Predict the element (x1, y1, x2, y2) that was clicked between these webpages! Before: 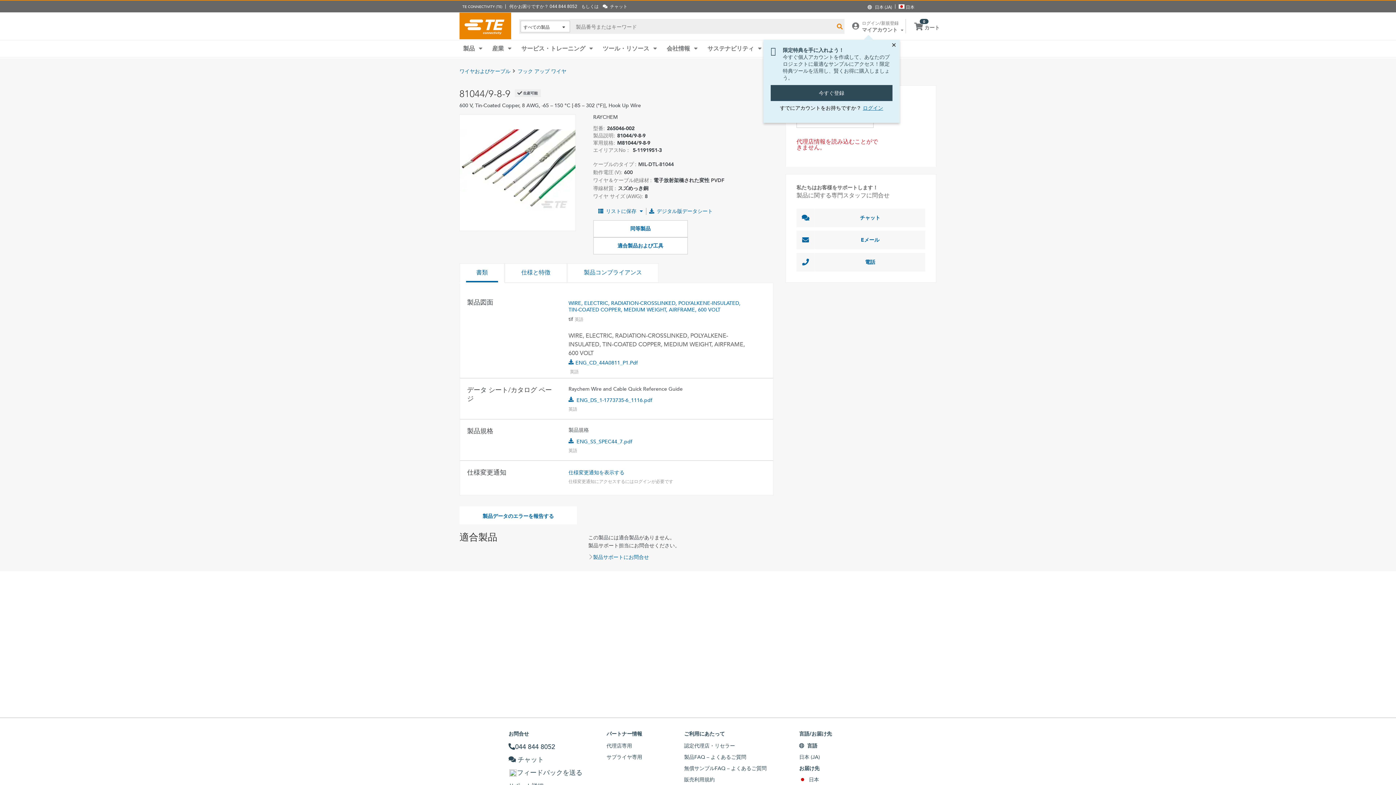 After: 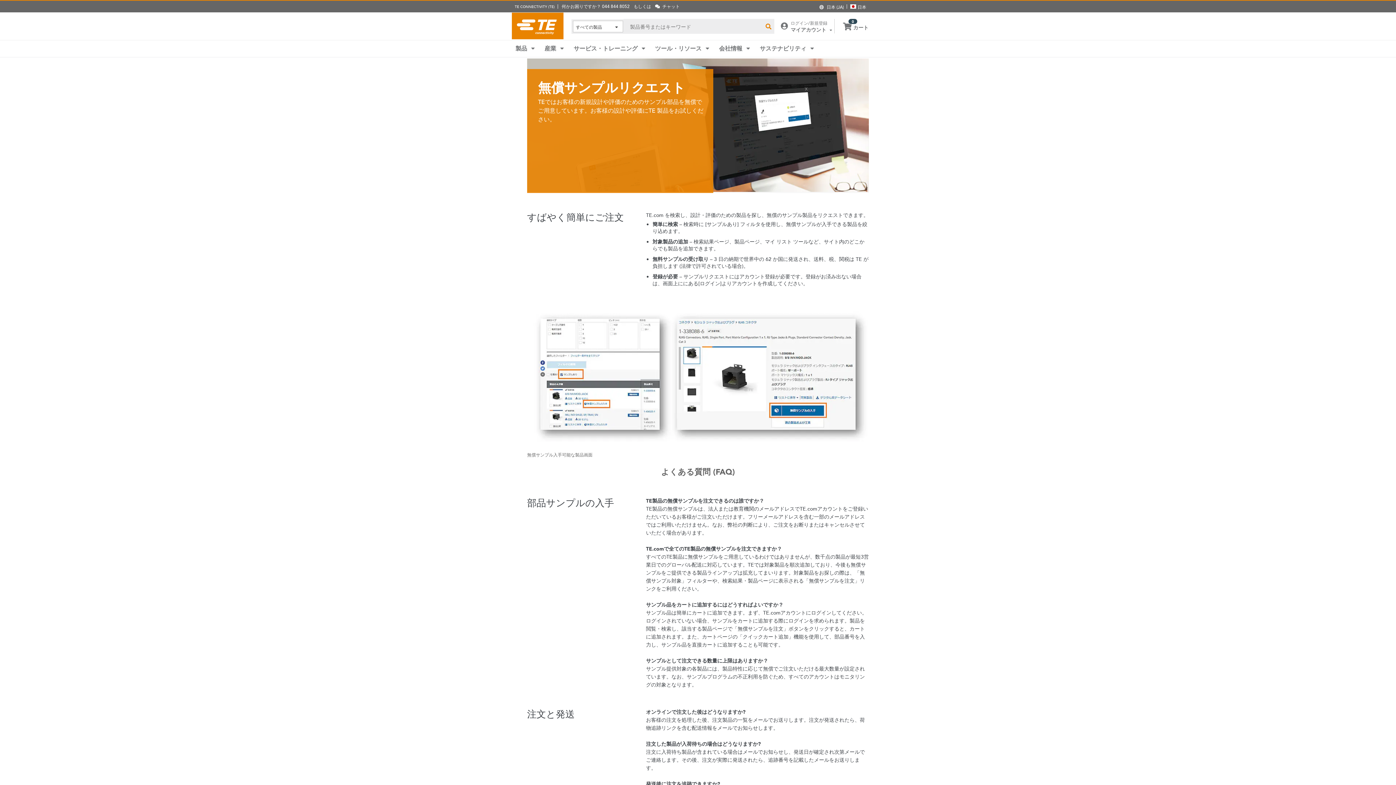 Action: bbox: (684, 765, 774, 772) label: 無償サンプルFAQ – よくあるご質問